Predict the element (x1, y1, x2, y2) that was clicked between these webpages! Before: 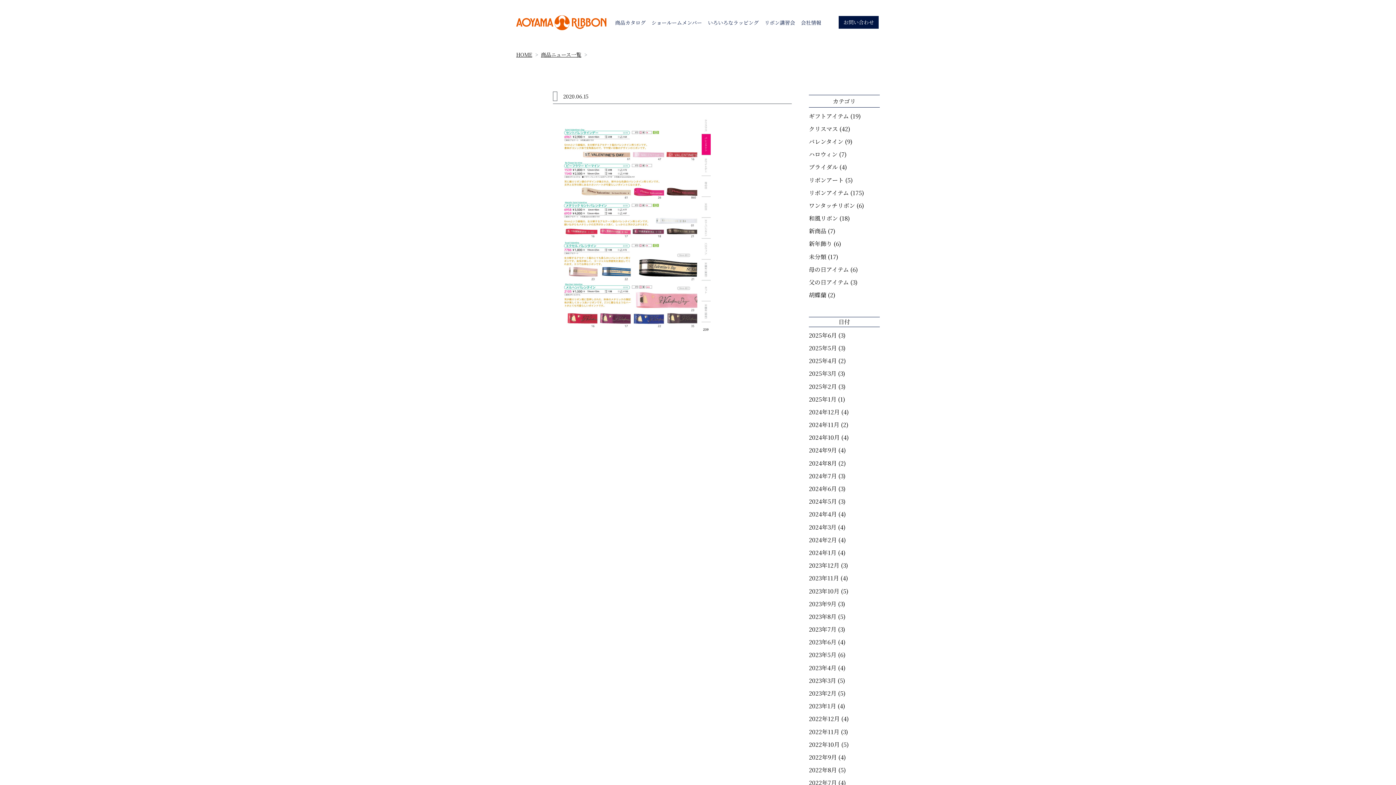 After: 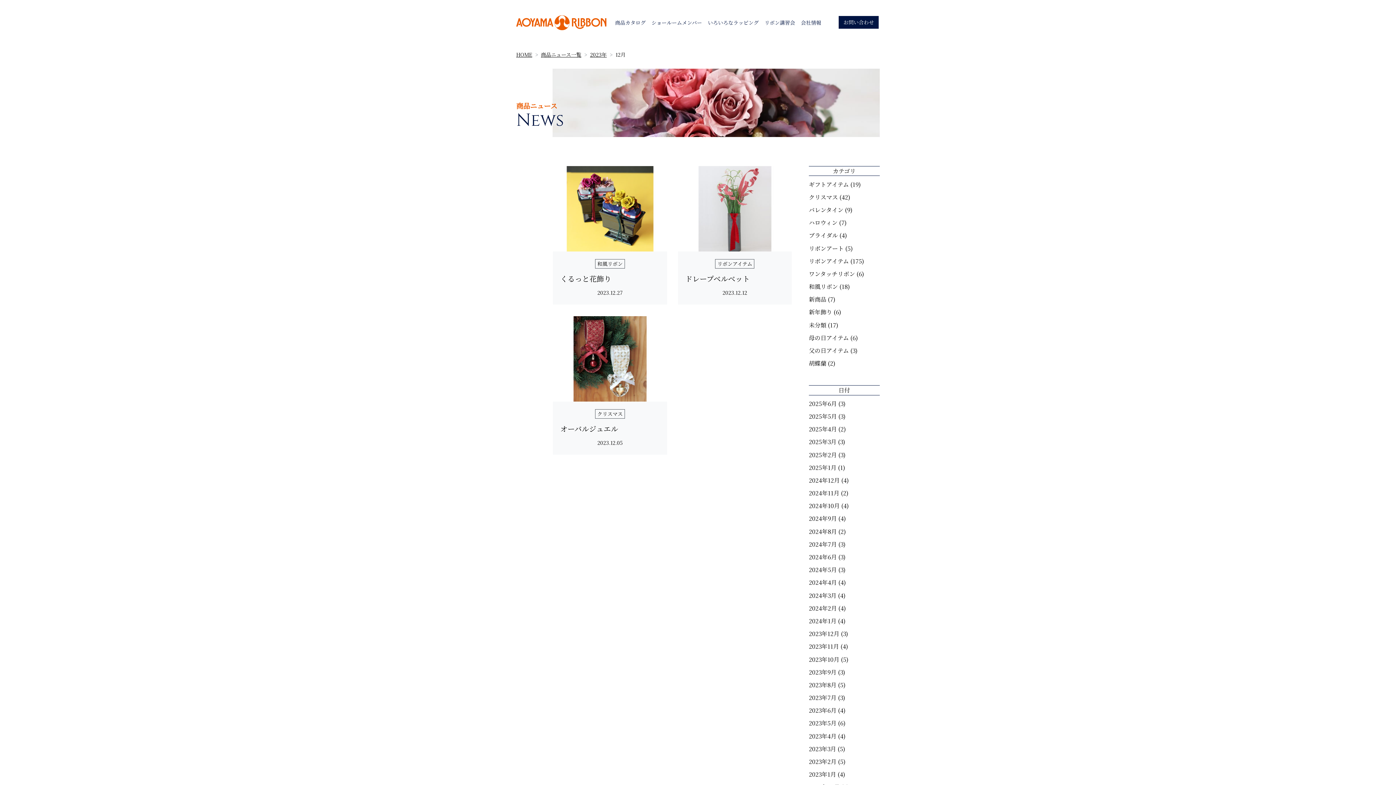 Action: label: 2023年12月 bbox: (809, 561, 839, 569)